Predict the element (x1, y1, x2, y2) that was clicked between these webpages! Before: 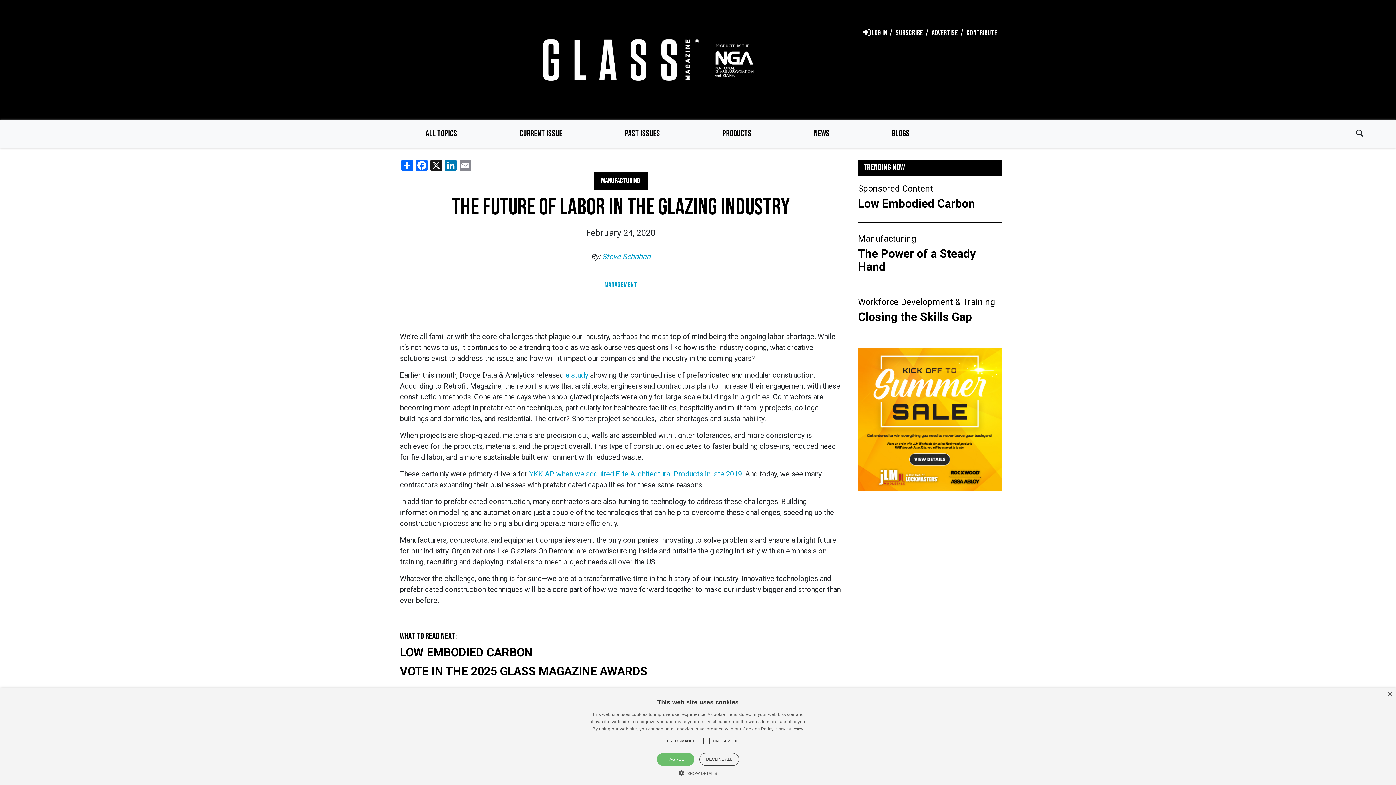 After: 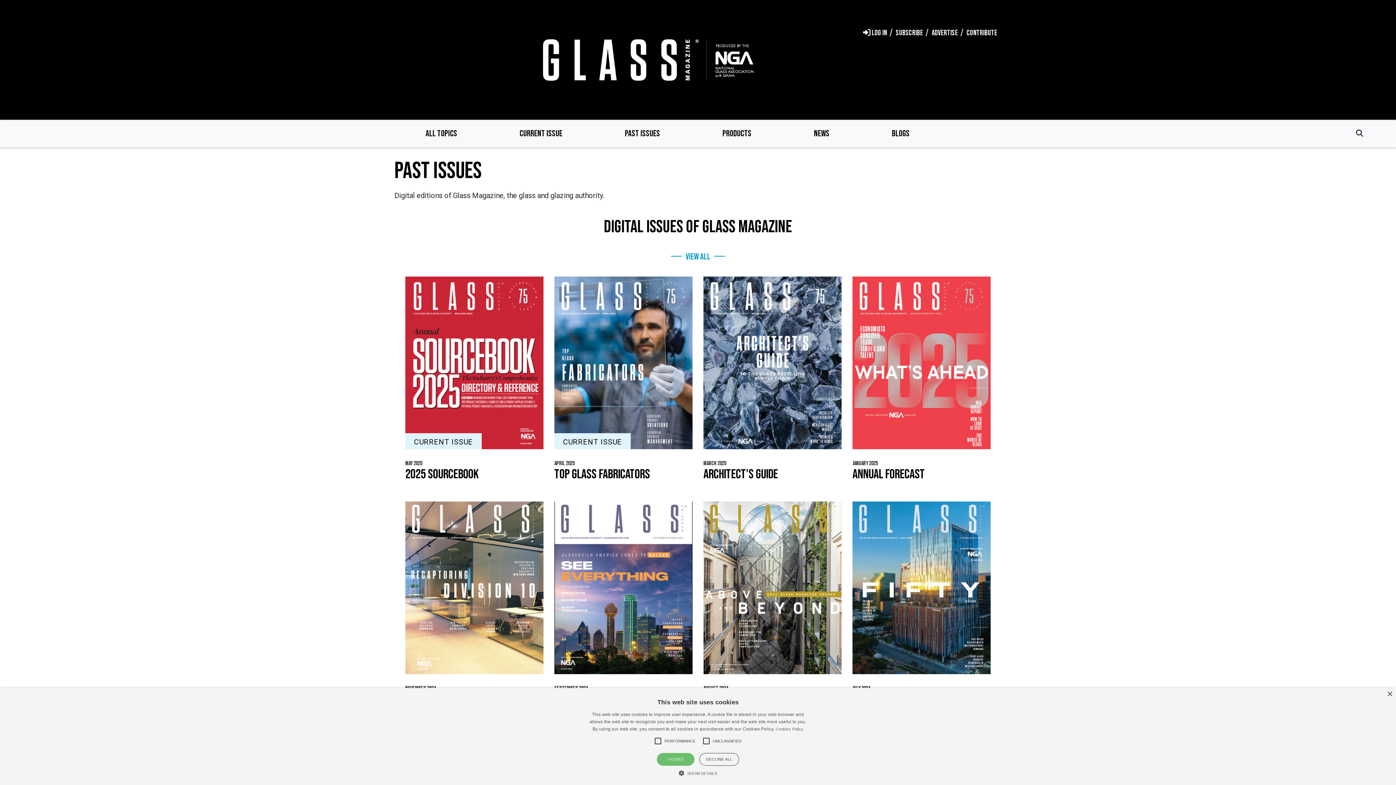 Action: bbox: (625, 124, 660, 143) label: PAST ISSUES